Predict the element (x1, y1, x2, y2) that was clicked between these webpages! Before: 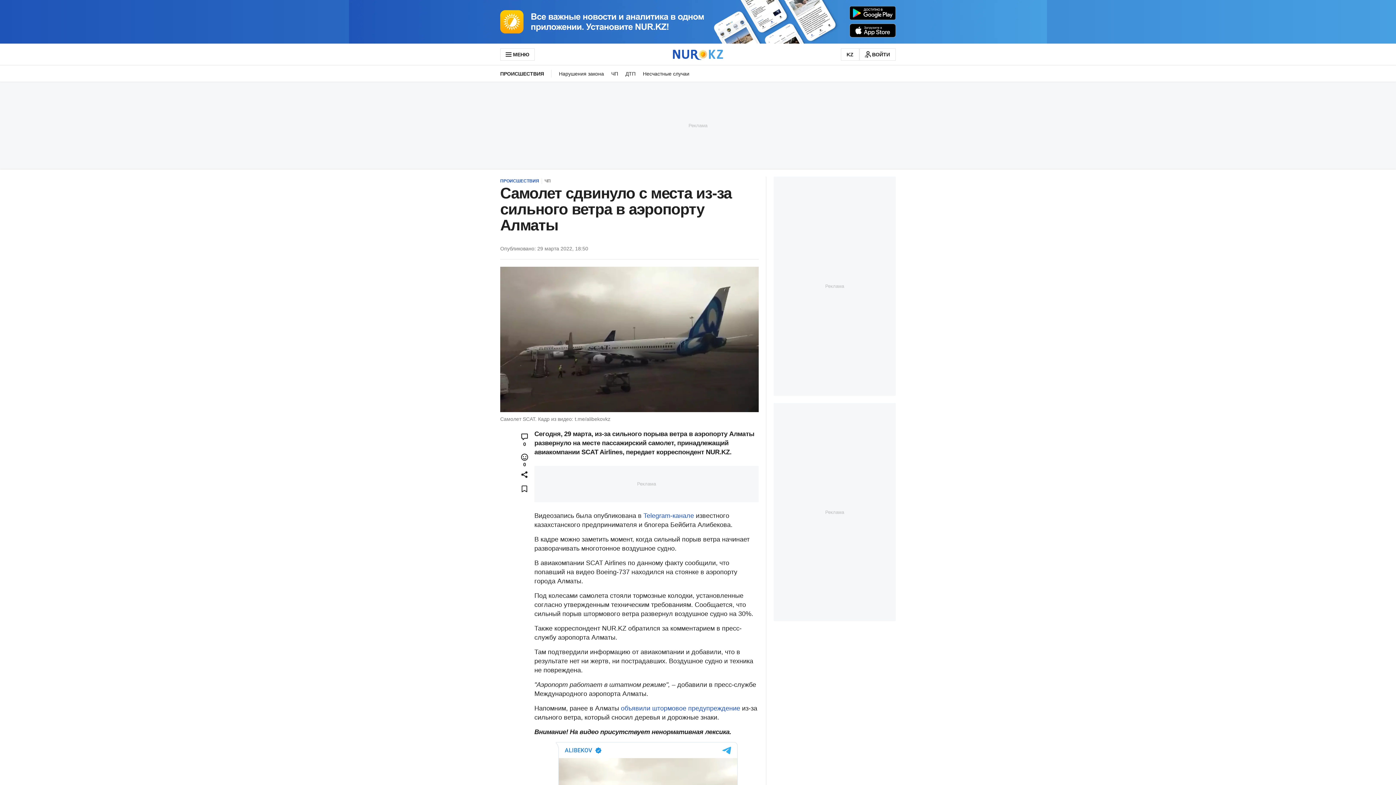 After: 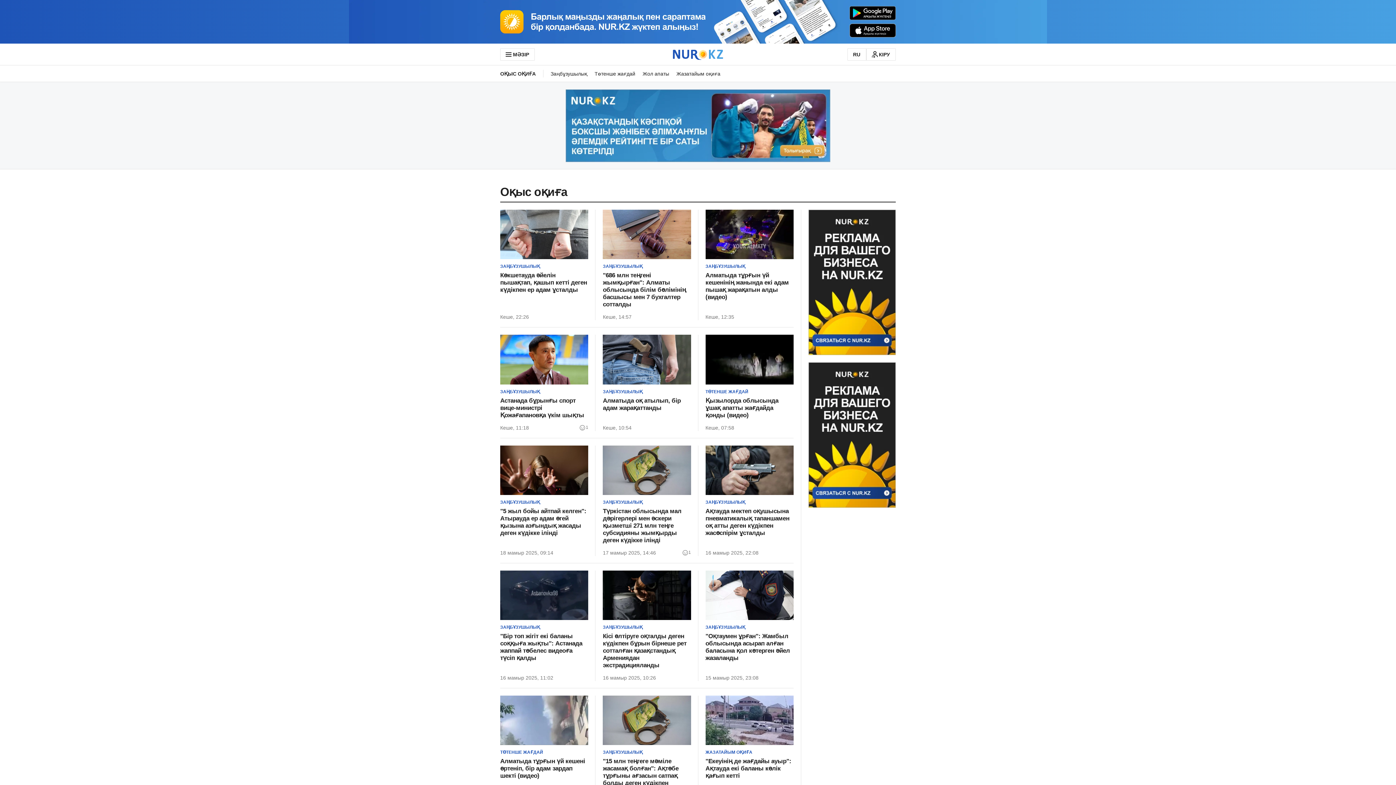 Action: label: KZ bbox: (840, 48, 859, 60)